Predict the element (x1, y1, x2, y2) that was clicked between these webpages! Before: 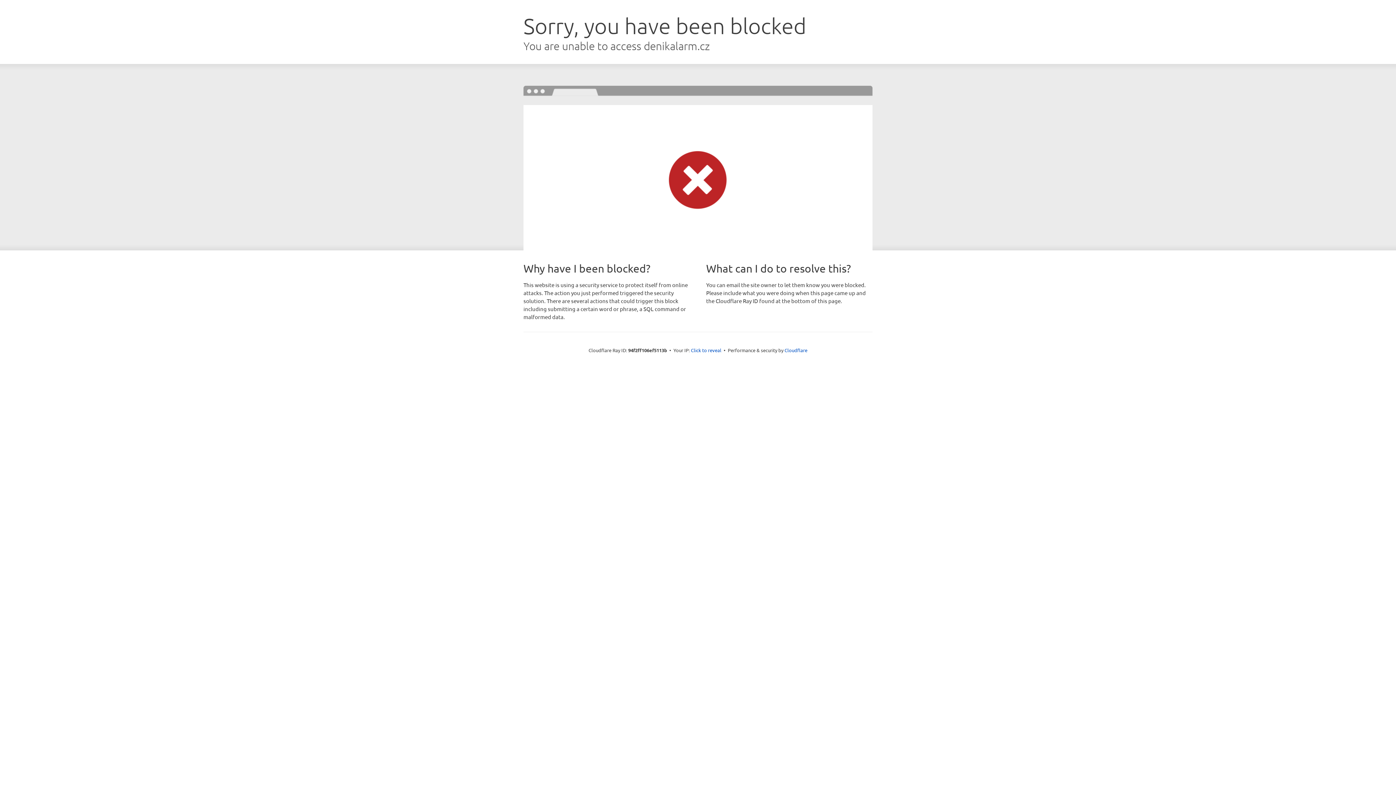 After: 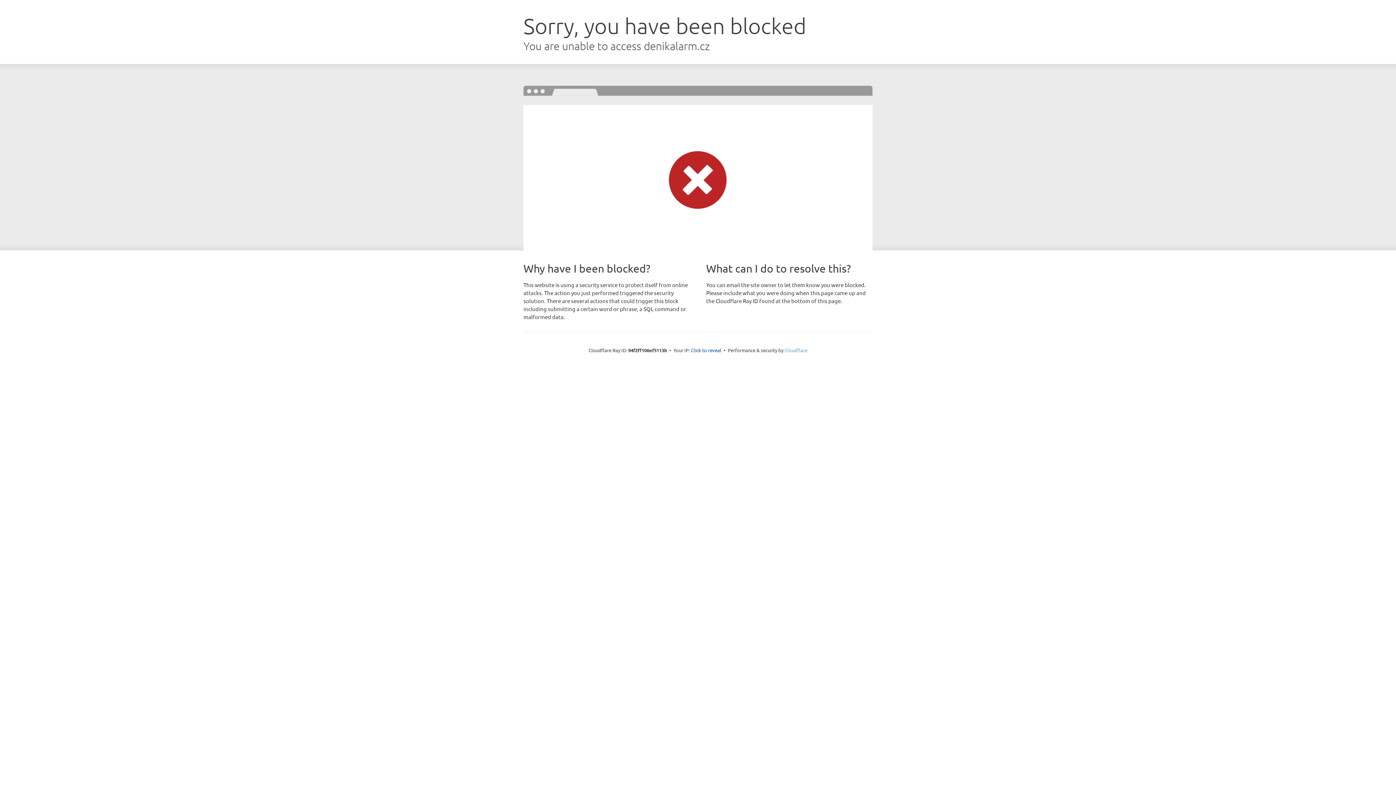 Action: label: Cloudflare bbox: (784, 347, 807, 353)